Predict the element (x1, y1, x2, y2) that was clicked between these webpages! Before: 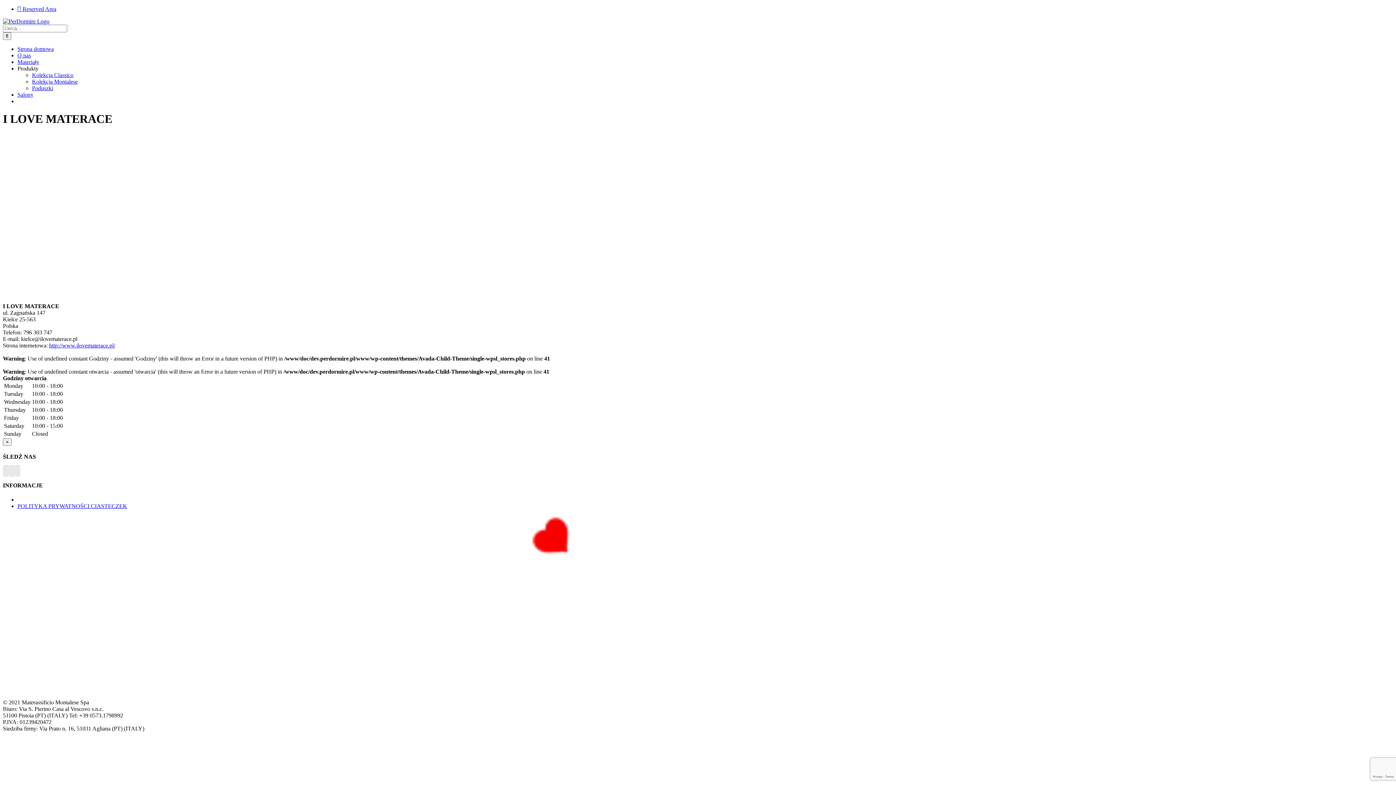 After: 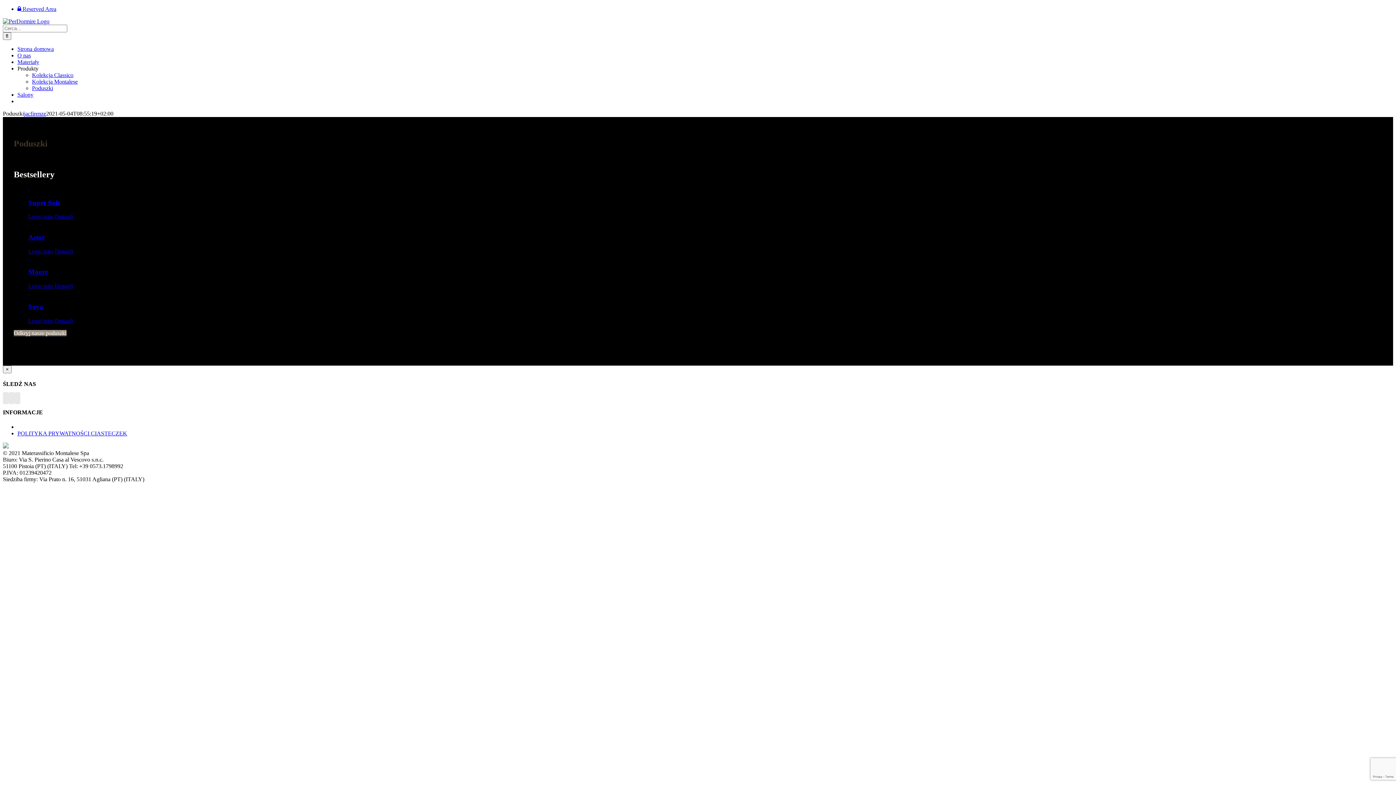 Action: bbox: (32, 85, 53, 91) label: Poduszki